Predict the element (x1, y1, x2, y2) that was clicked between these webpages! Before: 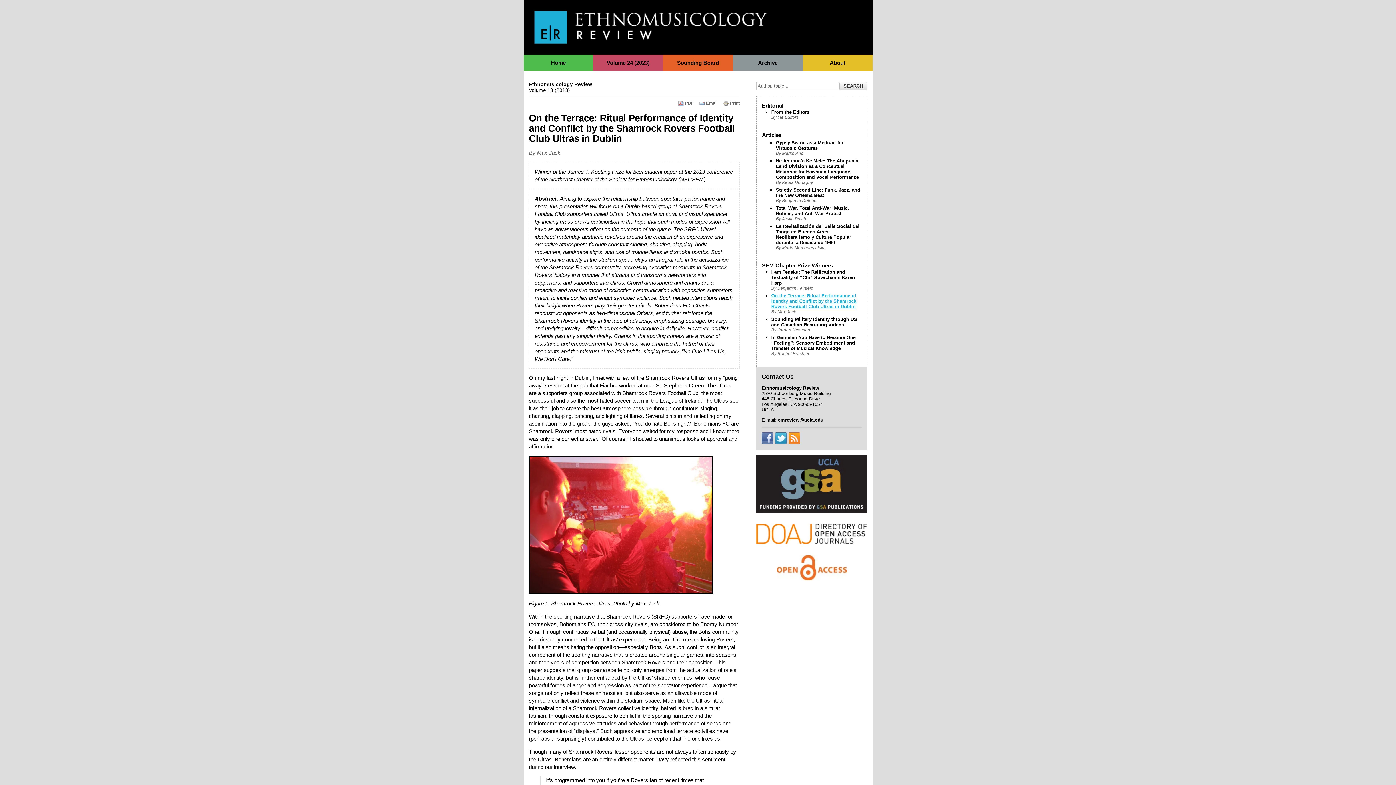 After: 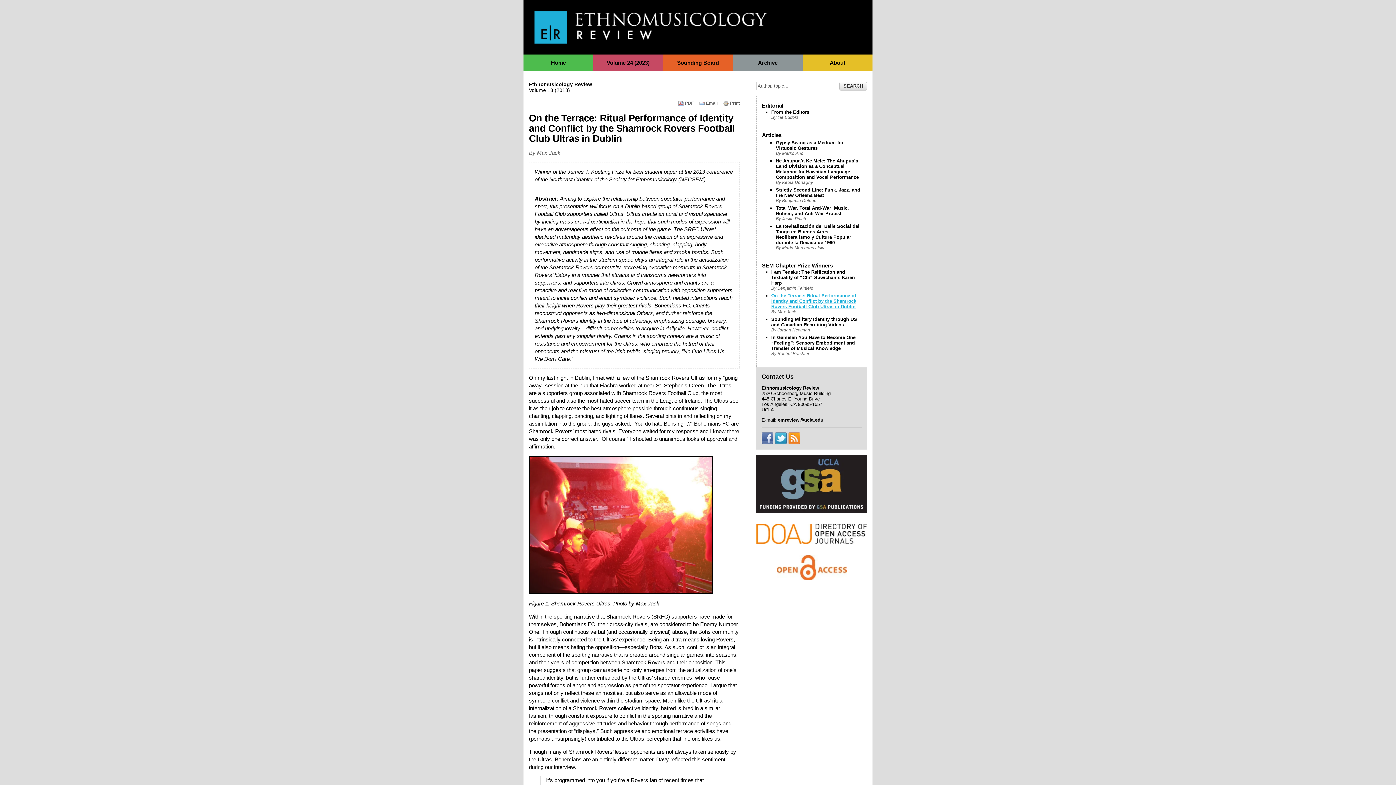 Action: bbox: (761, 432, 773, 444)